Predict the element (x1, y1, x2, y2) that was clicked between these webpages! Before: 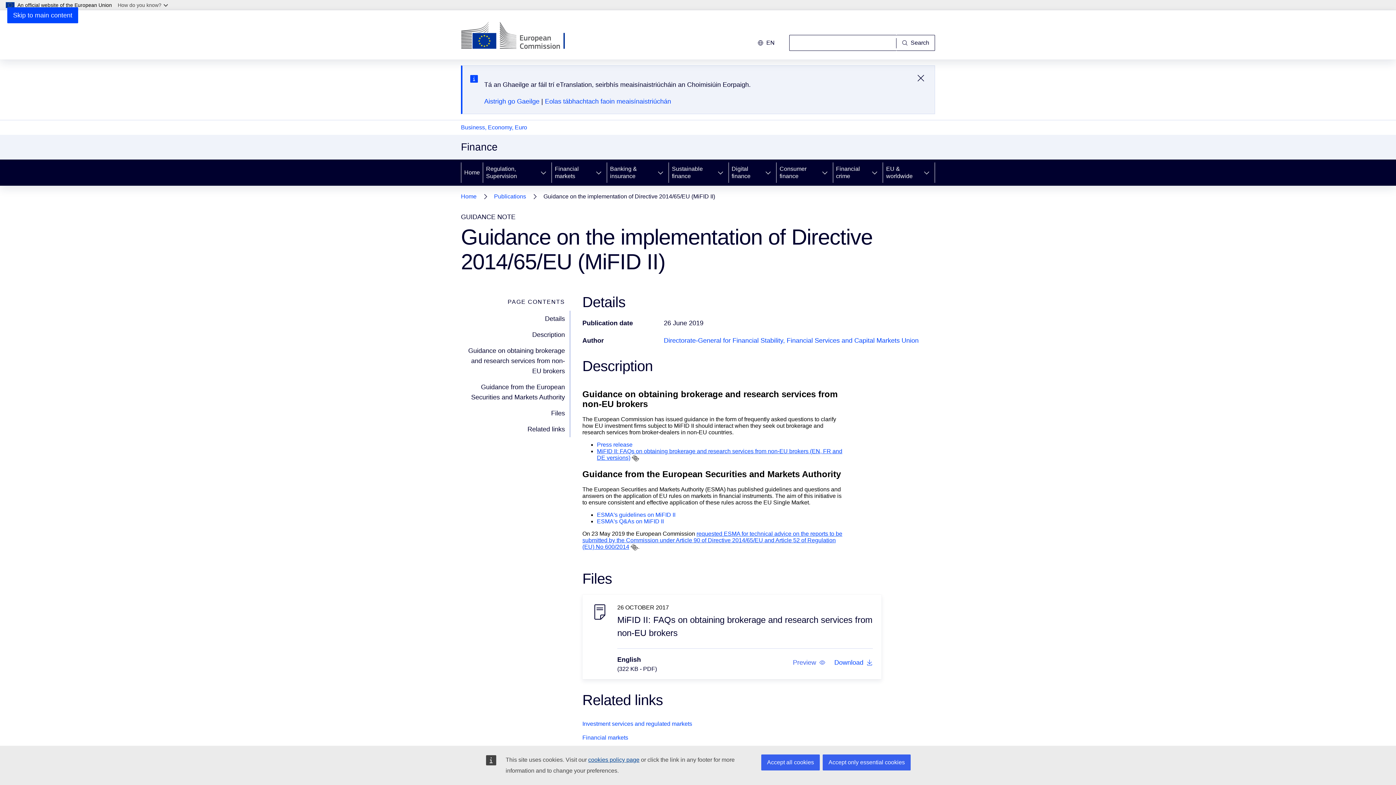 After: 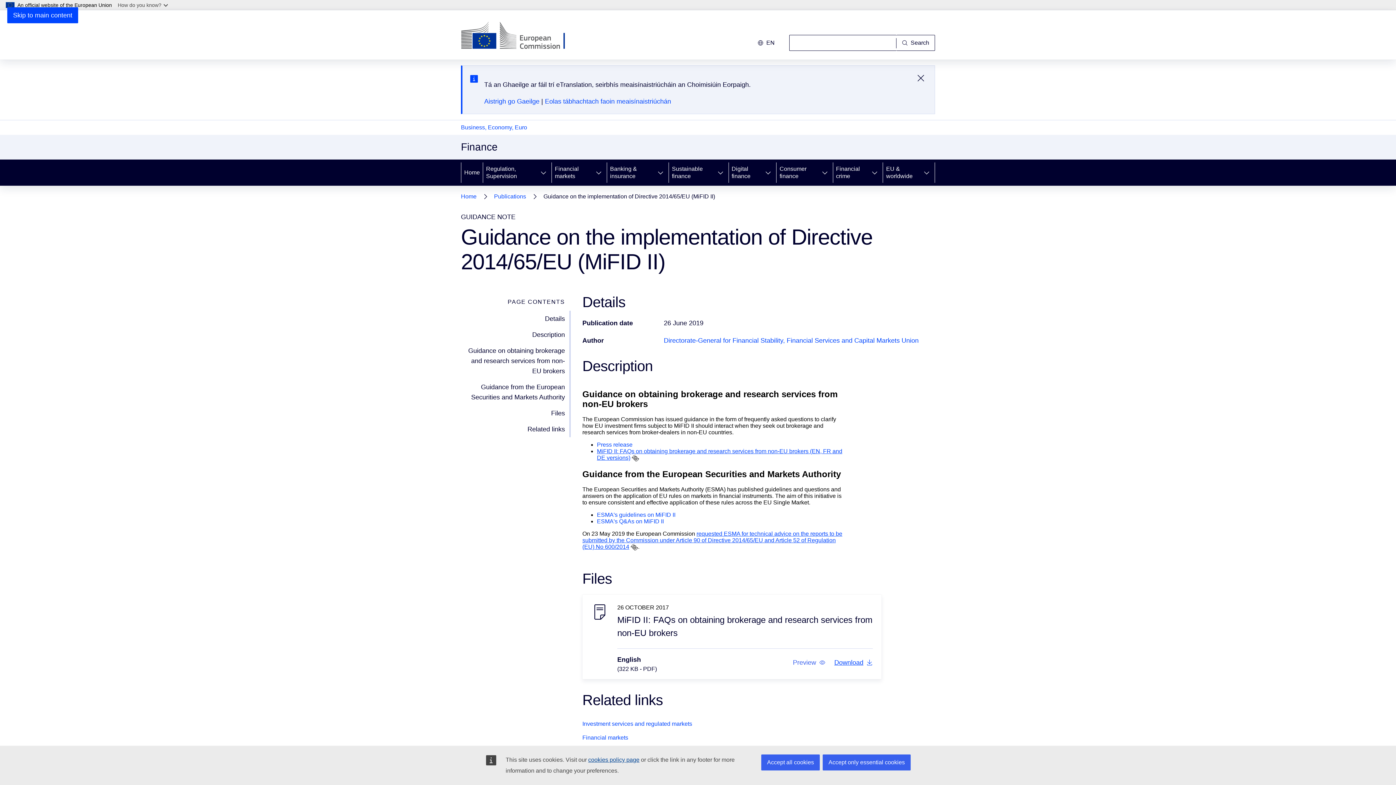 Action: label: Download bbox: (834, 657, 873, 667)